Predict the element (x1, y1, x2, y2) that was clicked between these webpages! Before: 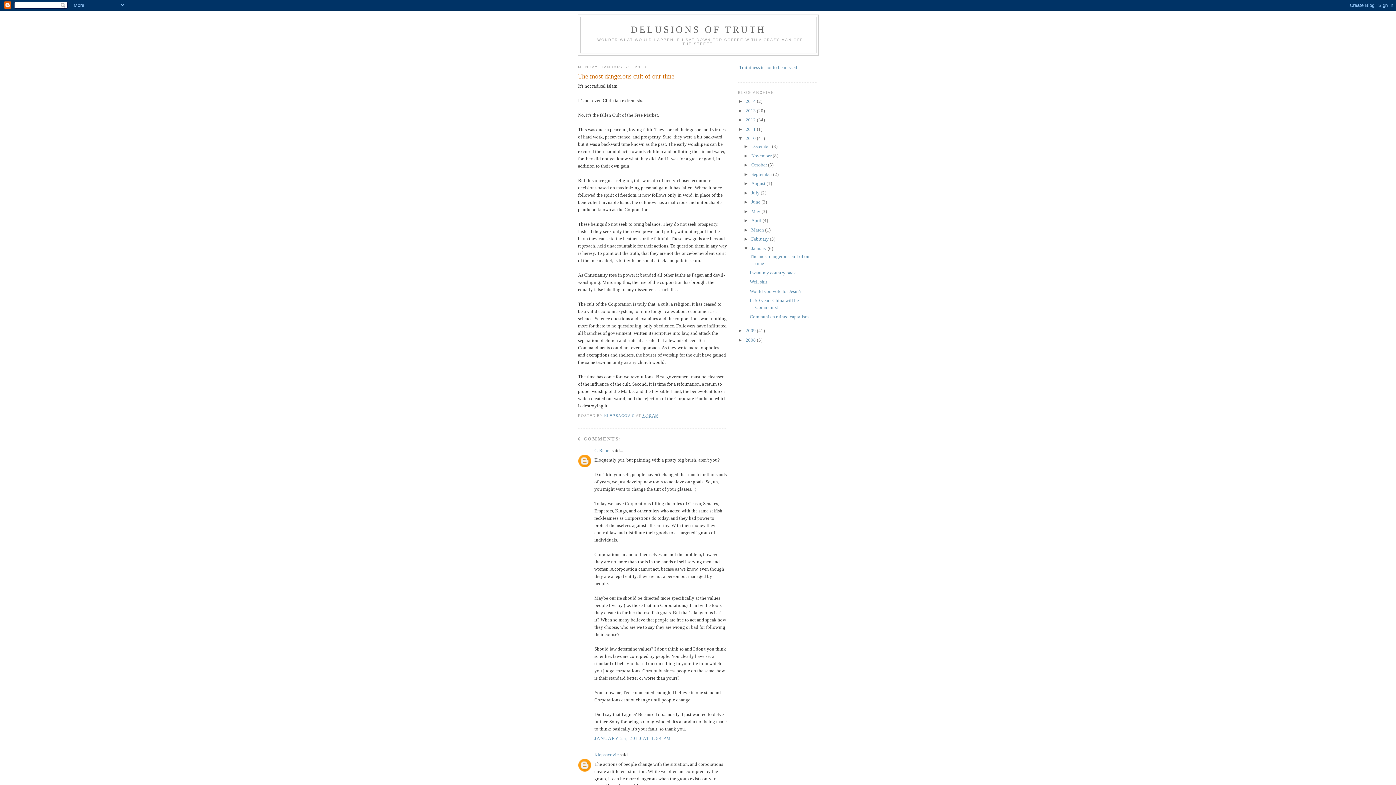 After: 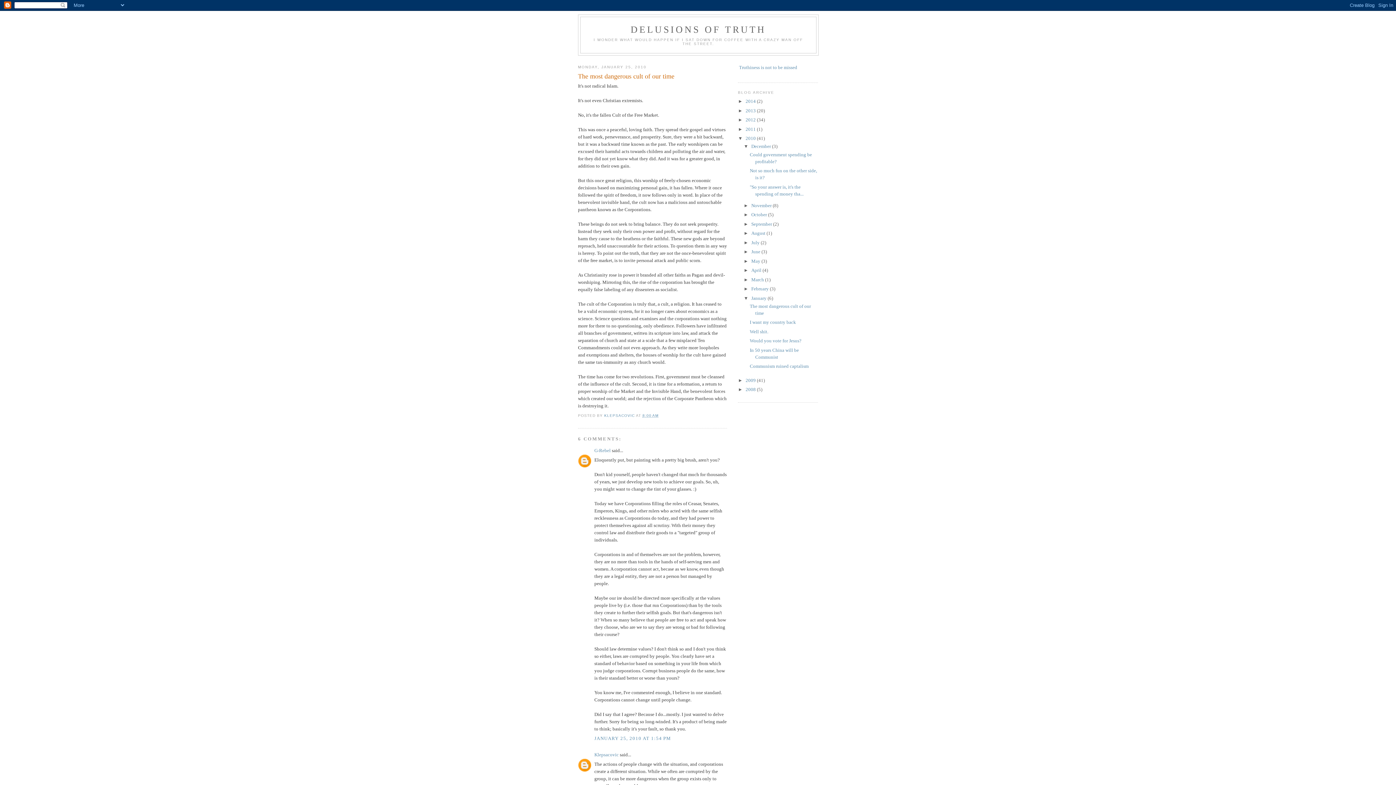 Action: label: ►   bbox: (743, 143, 751, 149)